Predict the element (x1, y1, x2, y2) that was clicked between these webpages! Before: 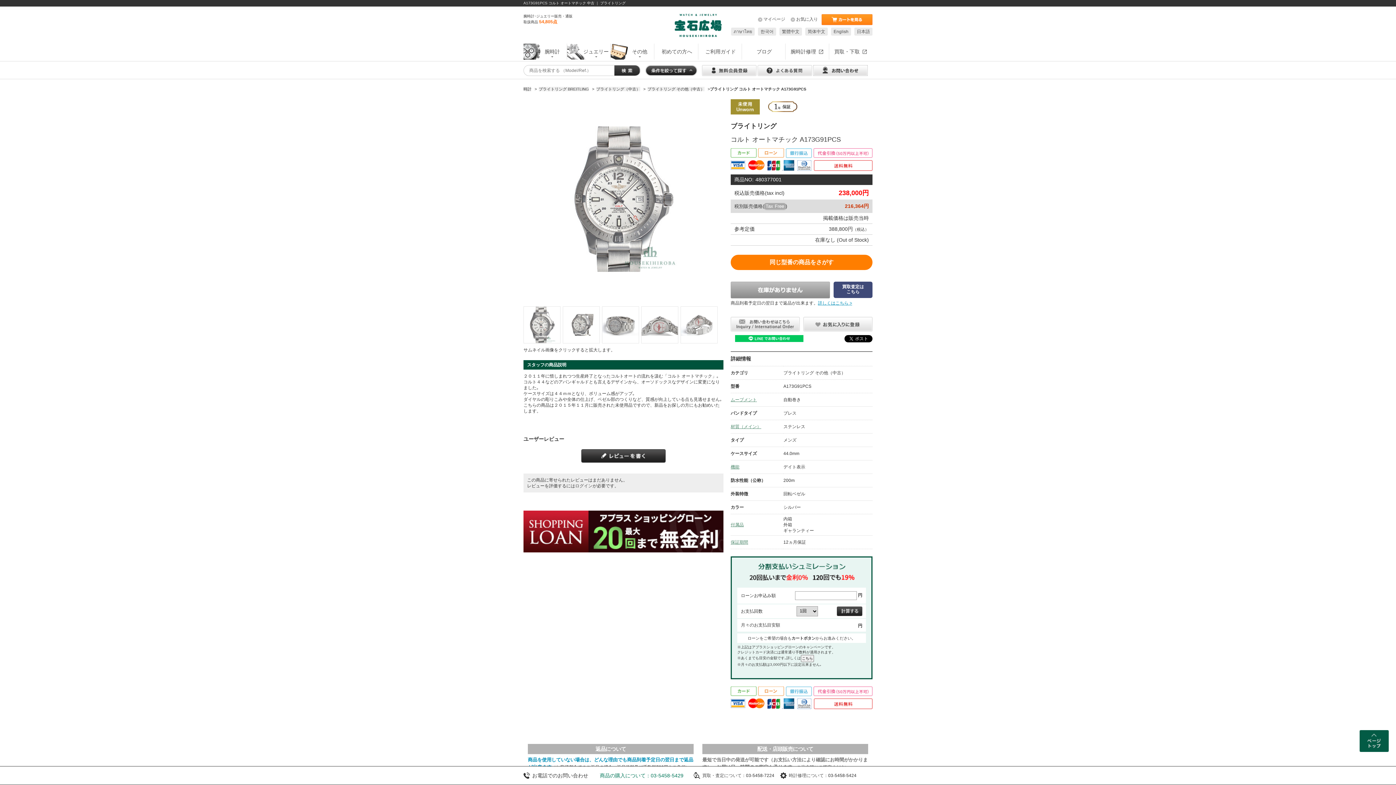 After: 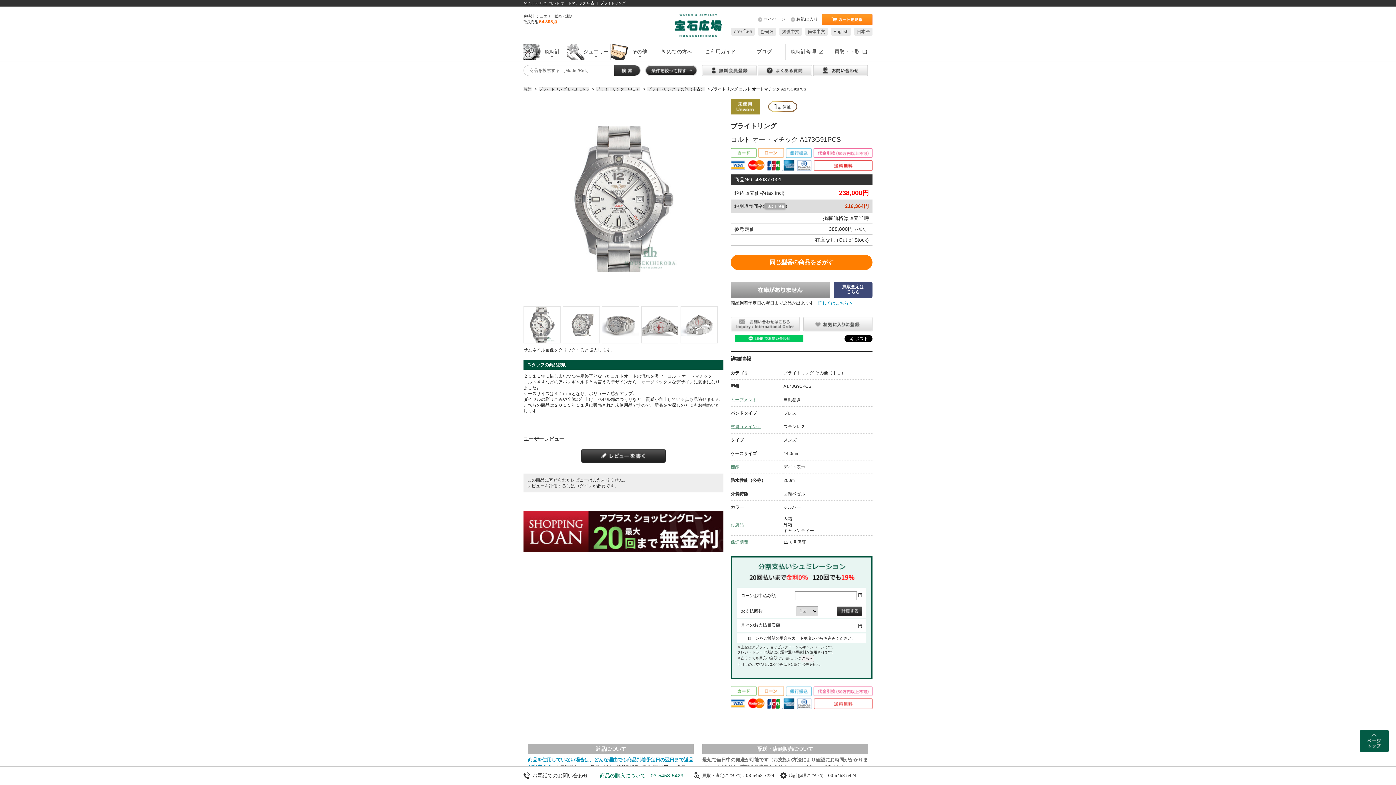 Action: bbox: (731, 27, 754, 35) label: ภาษาไทย